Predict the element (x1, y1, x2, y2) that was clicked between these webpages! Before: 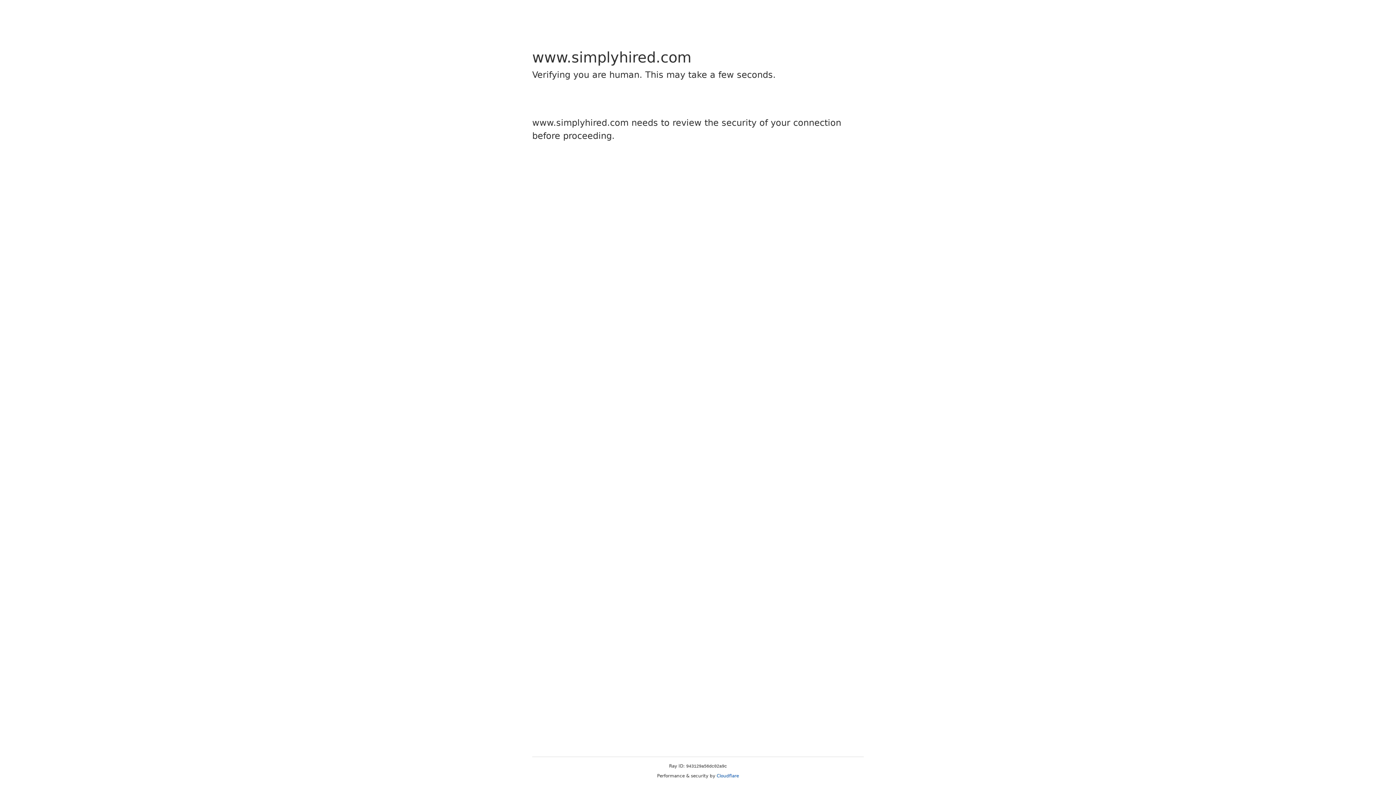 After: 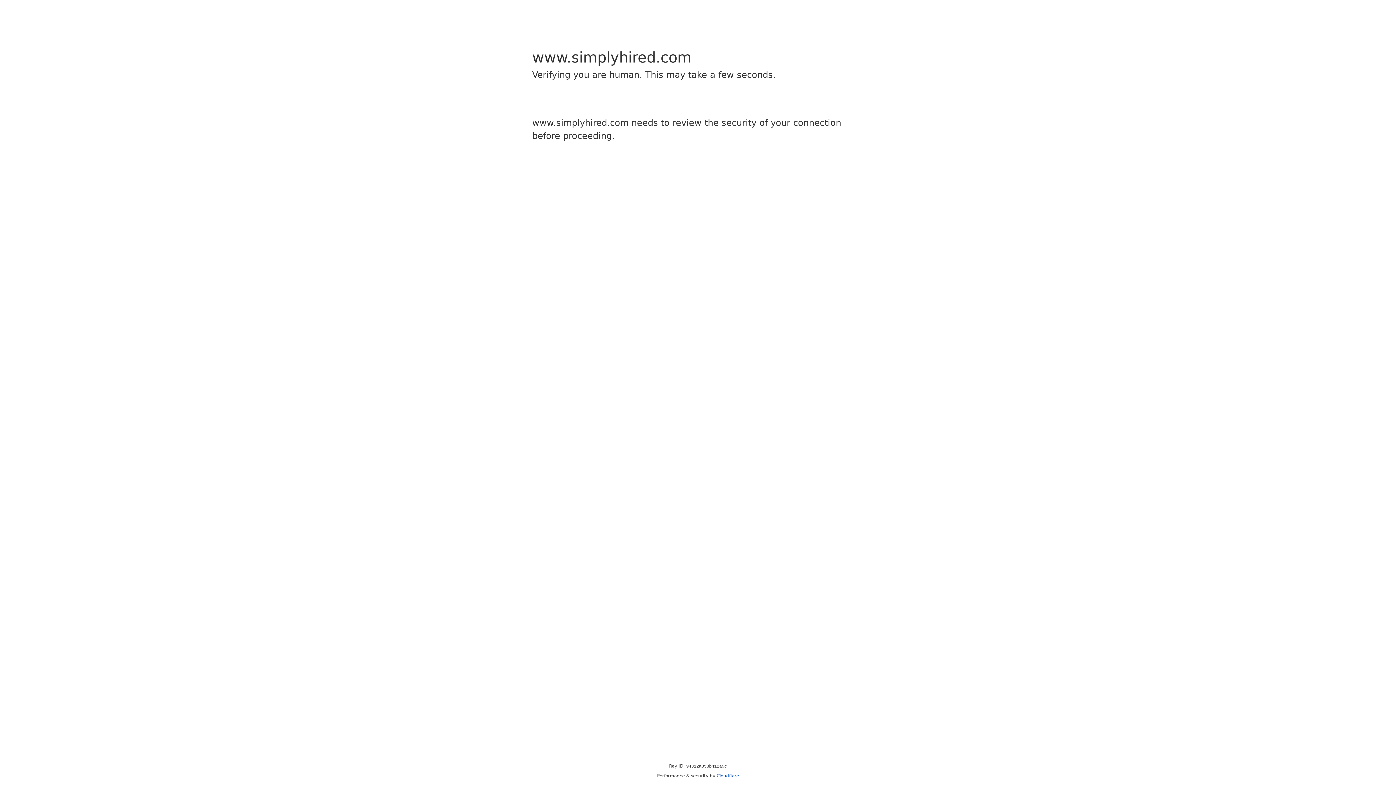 Action: bbox: (716, 773, 739, 778) label: Cloudflare